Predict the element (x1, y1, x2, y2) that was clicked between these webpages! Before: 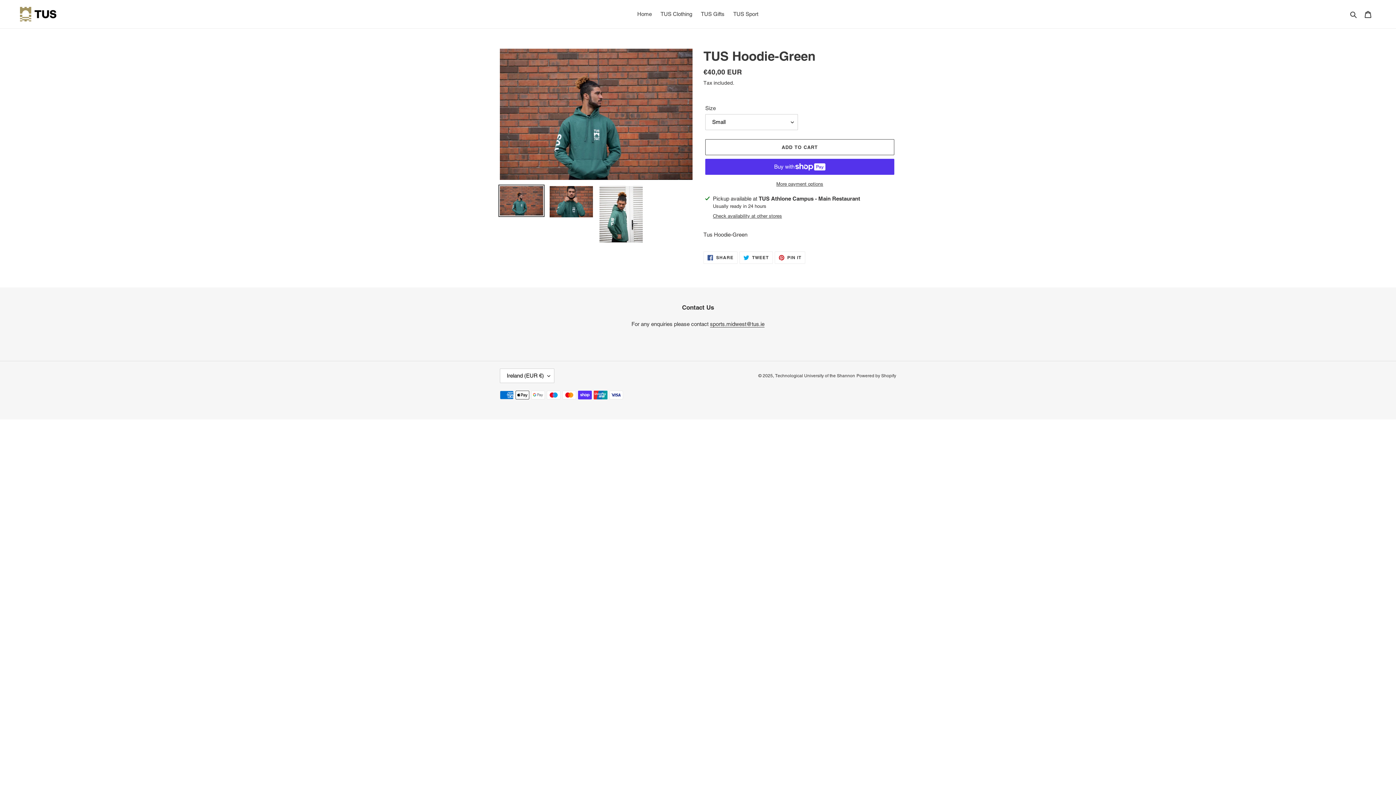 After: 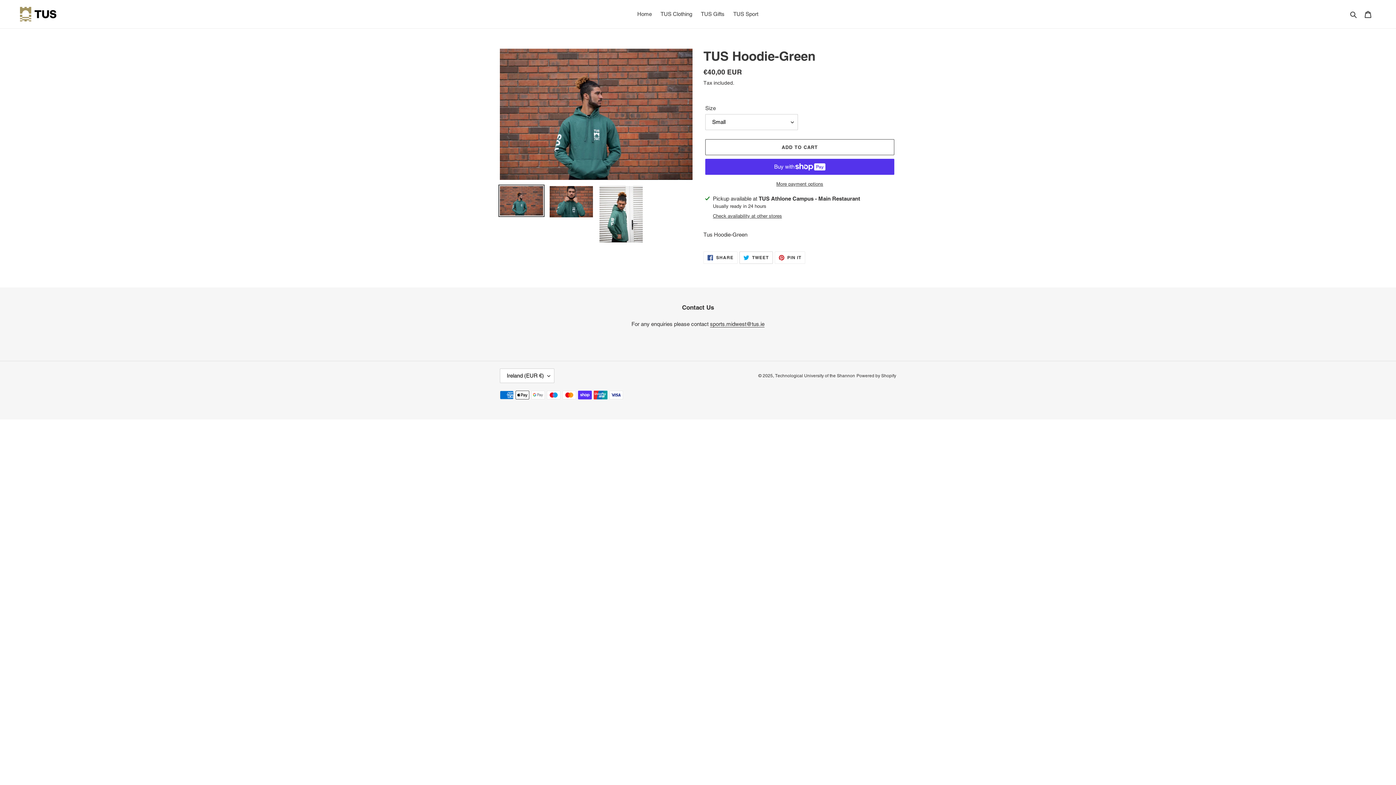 Action: label:  TWEET
TWEET ON TWITTER bbox: (739, 251, 772, 264)